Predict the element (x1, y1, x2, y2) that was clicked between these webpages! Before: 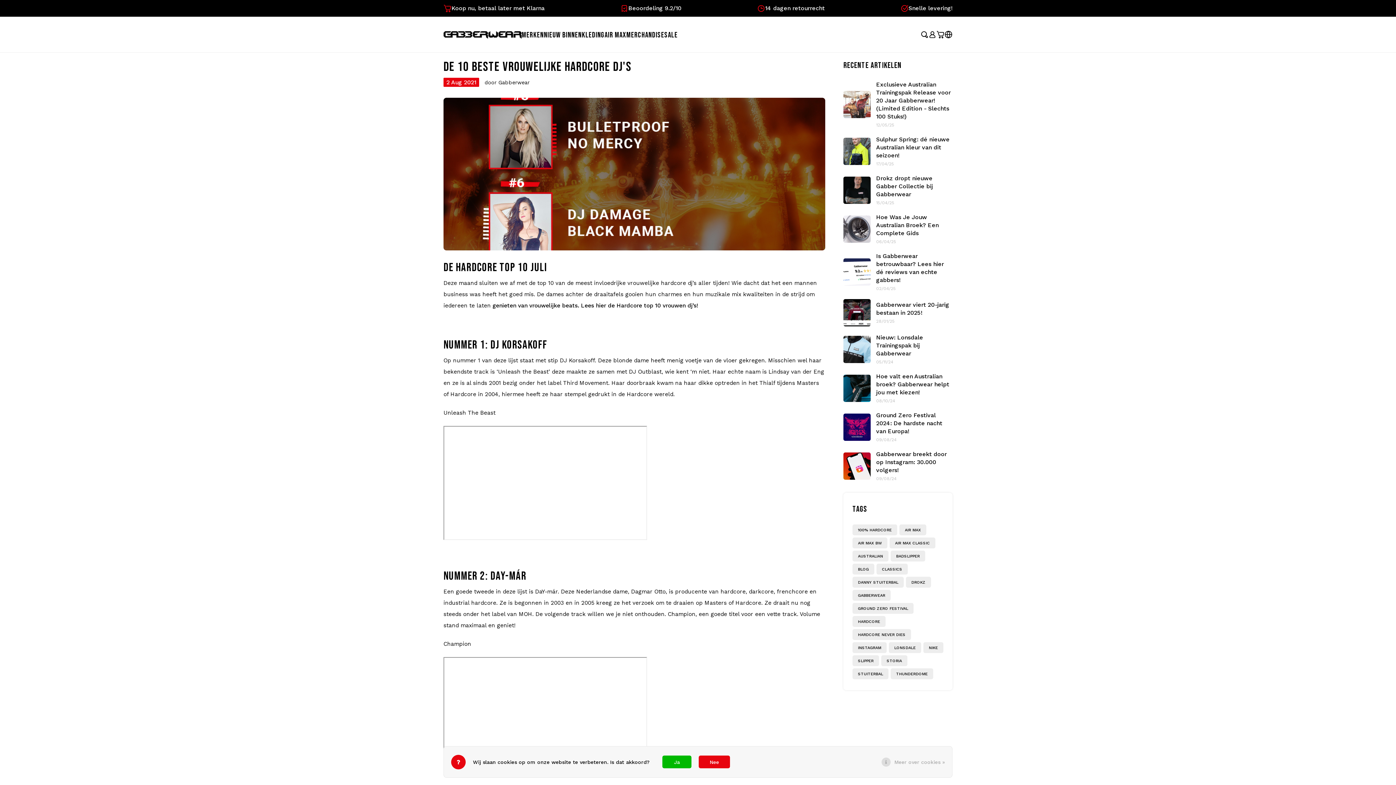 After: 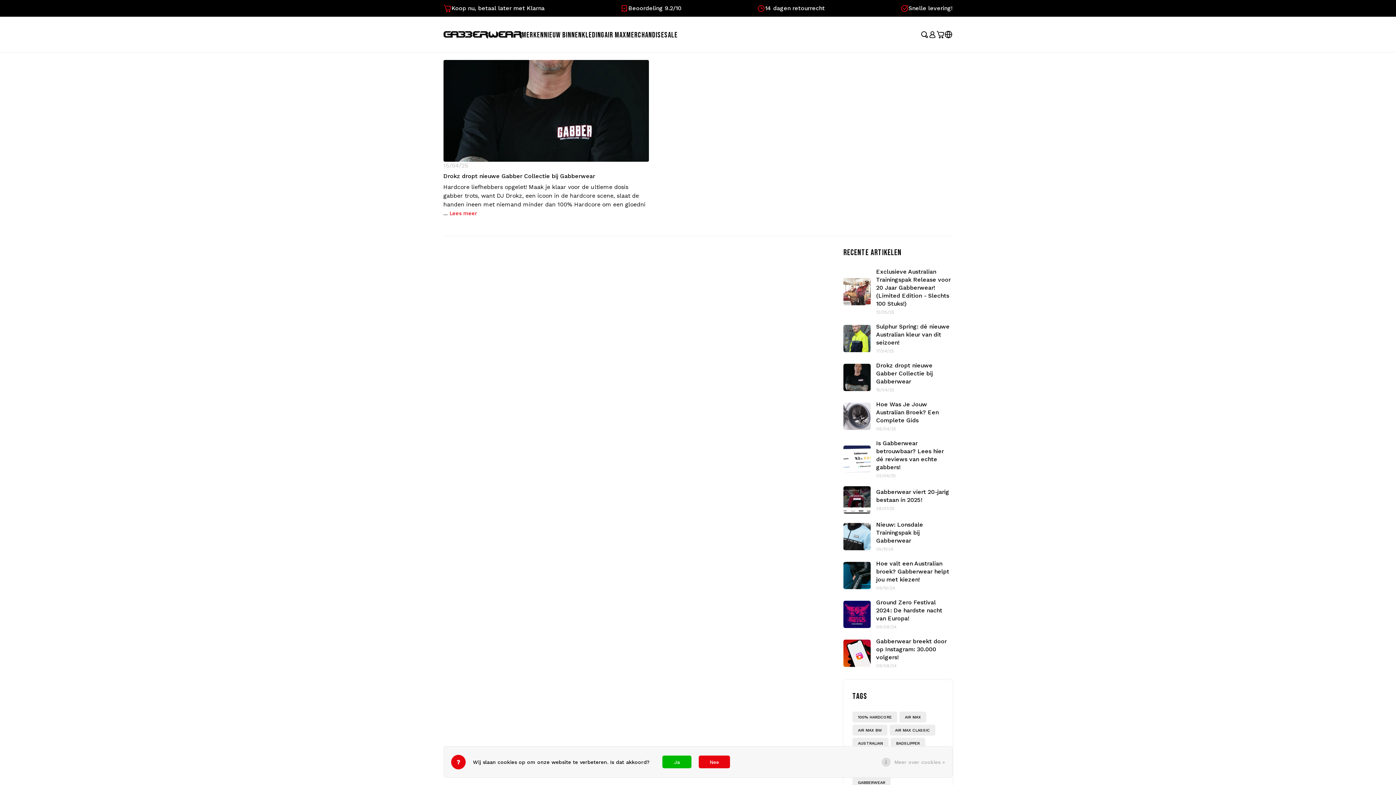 Action: bbox: (852, 524, 897, 535) label: 100% HARDCORE